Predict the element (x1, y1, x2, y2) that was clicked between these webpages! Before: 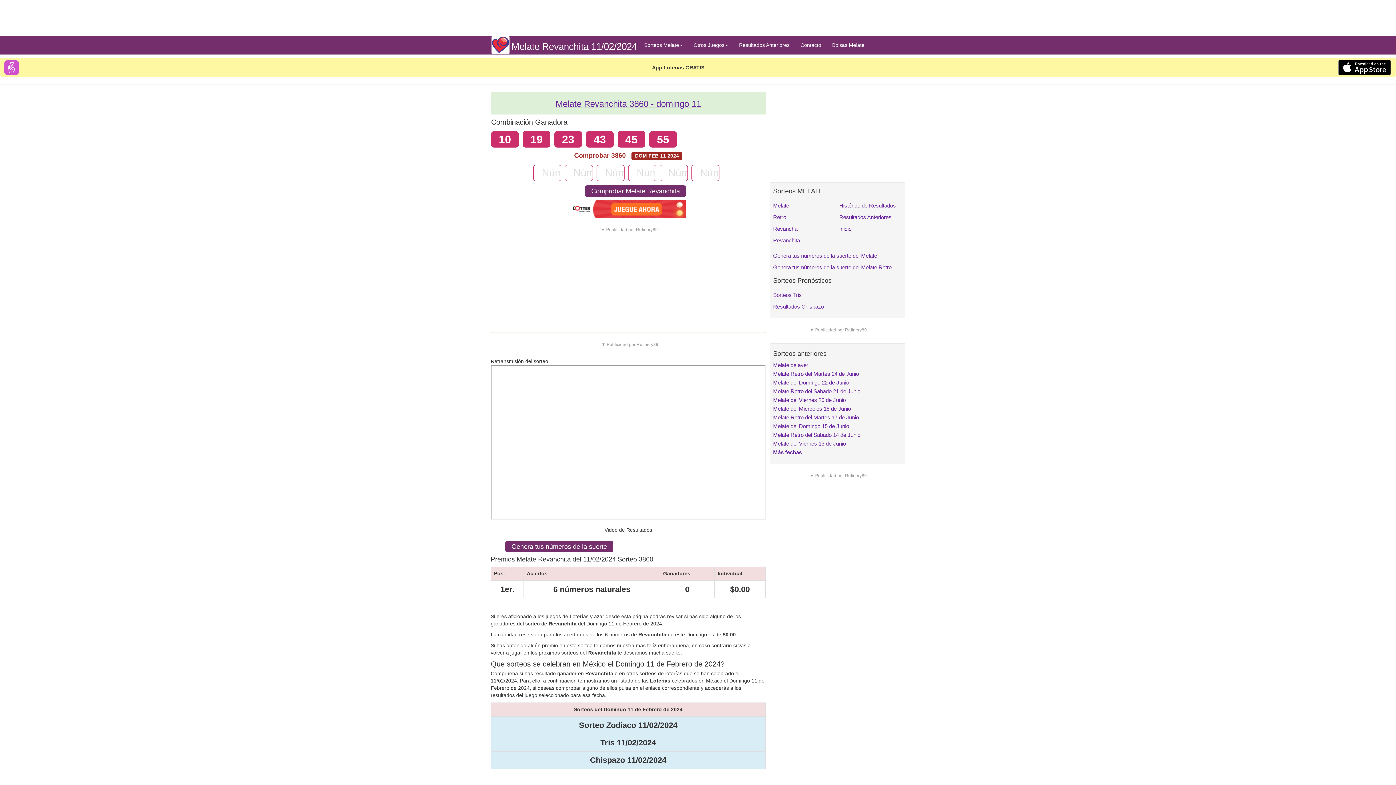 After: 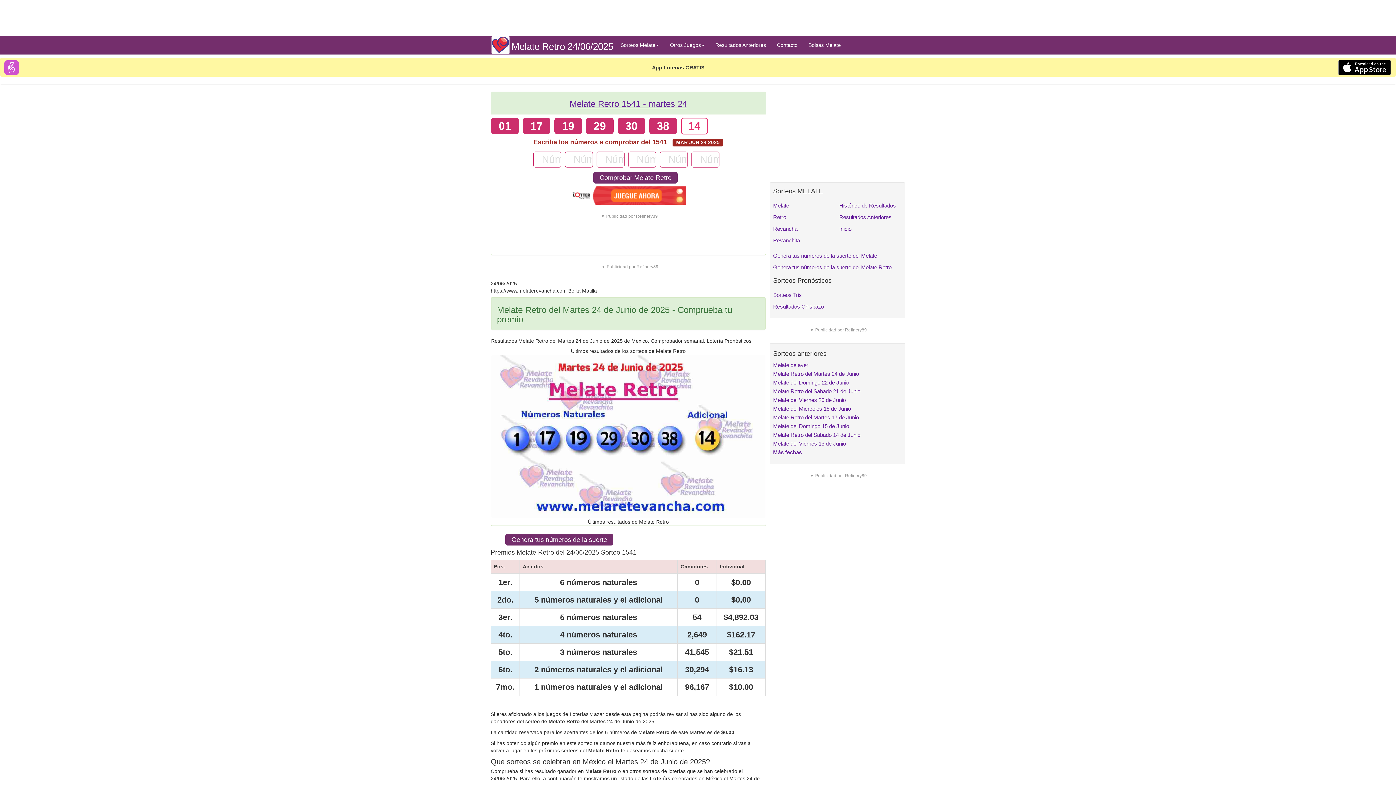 Action: bbox: (773, 370, 859, 377) label: Melate Retro del Martes 24 de Junio